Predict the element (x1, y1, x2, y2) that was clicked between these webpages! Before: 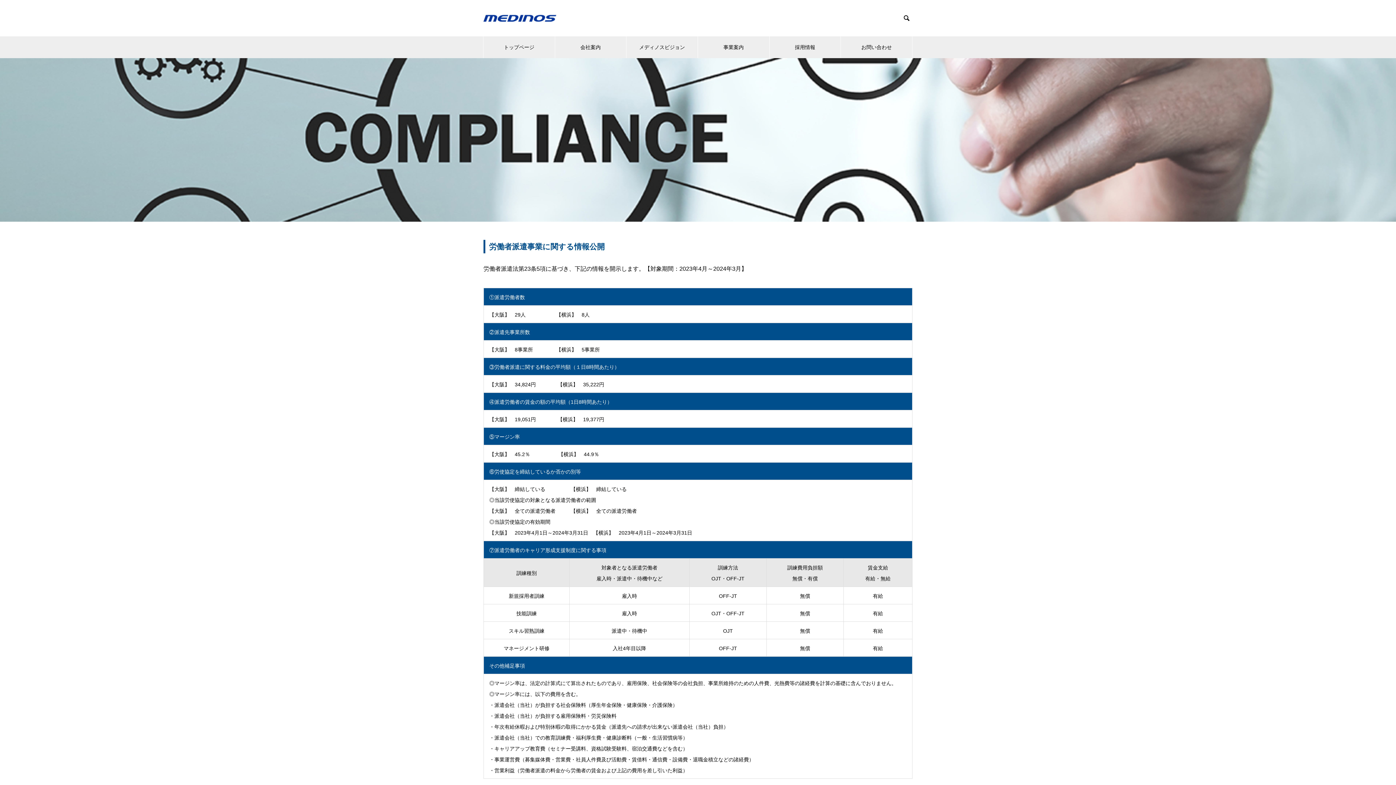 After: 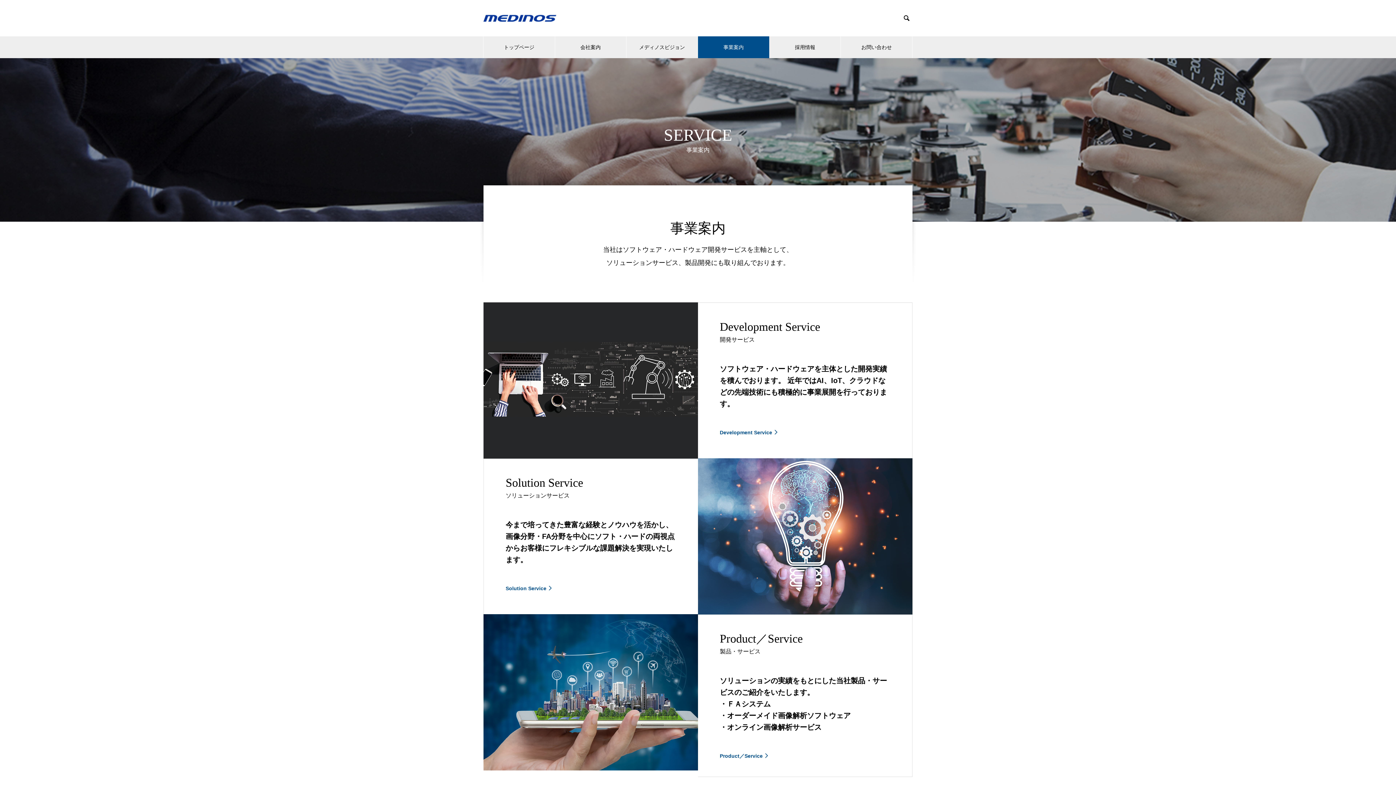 Action: label: 事業案内 bbox: (698, 36, 769, 58)